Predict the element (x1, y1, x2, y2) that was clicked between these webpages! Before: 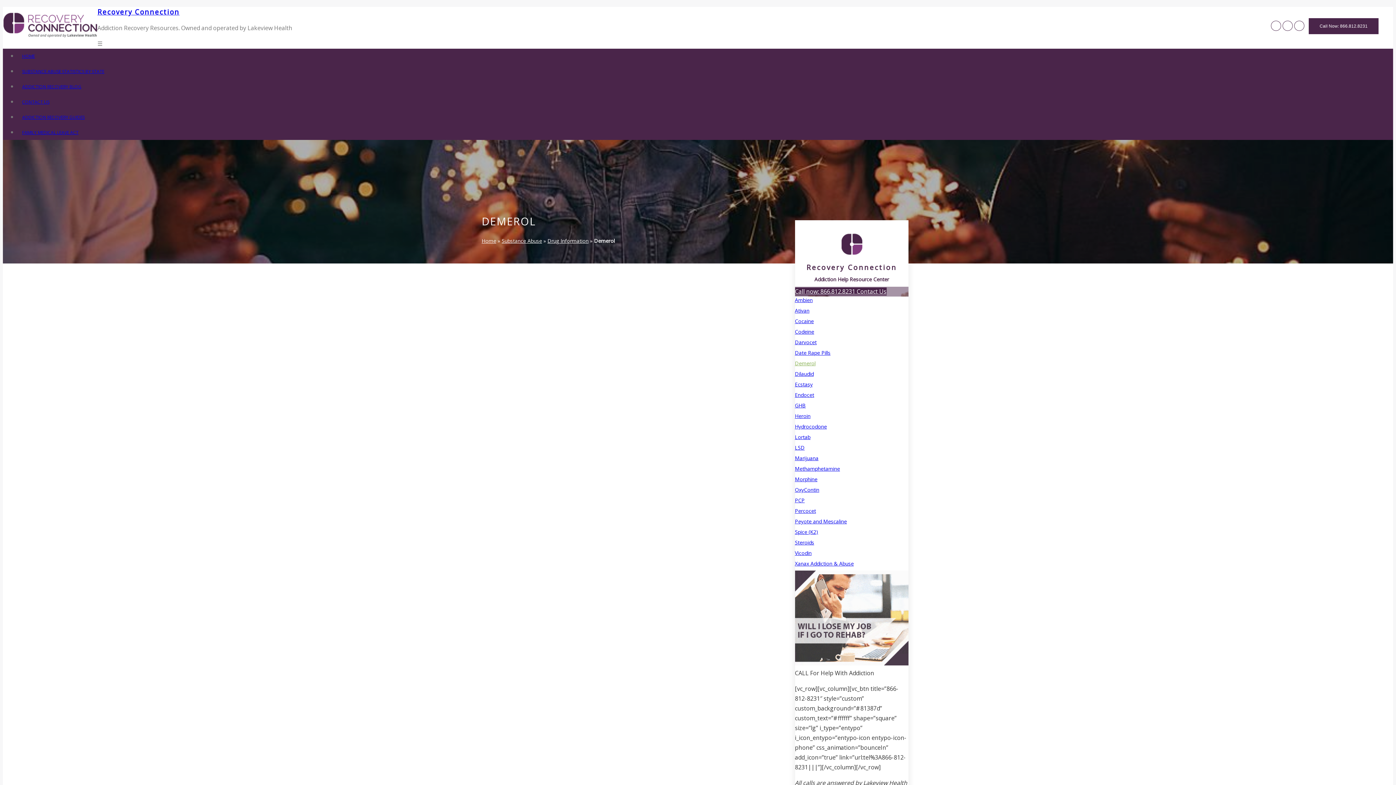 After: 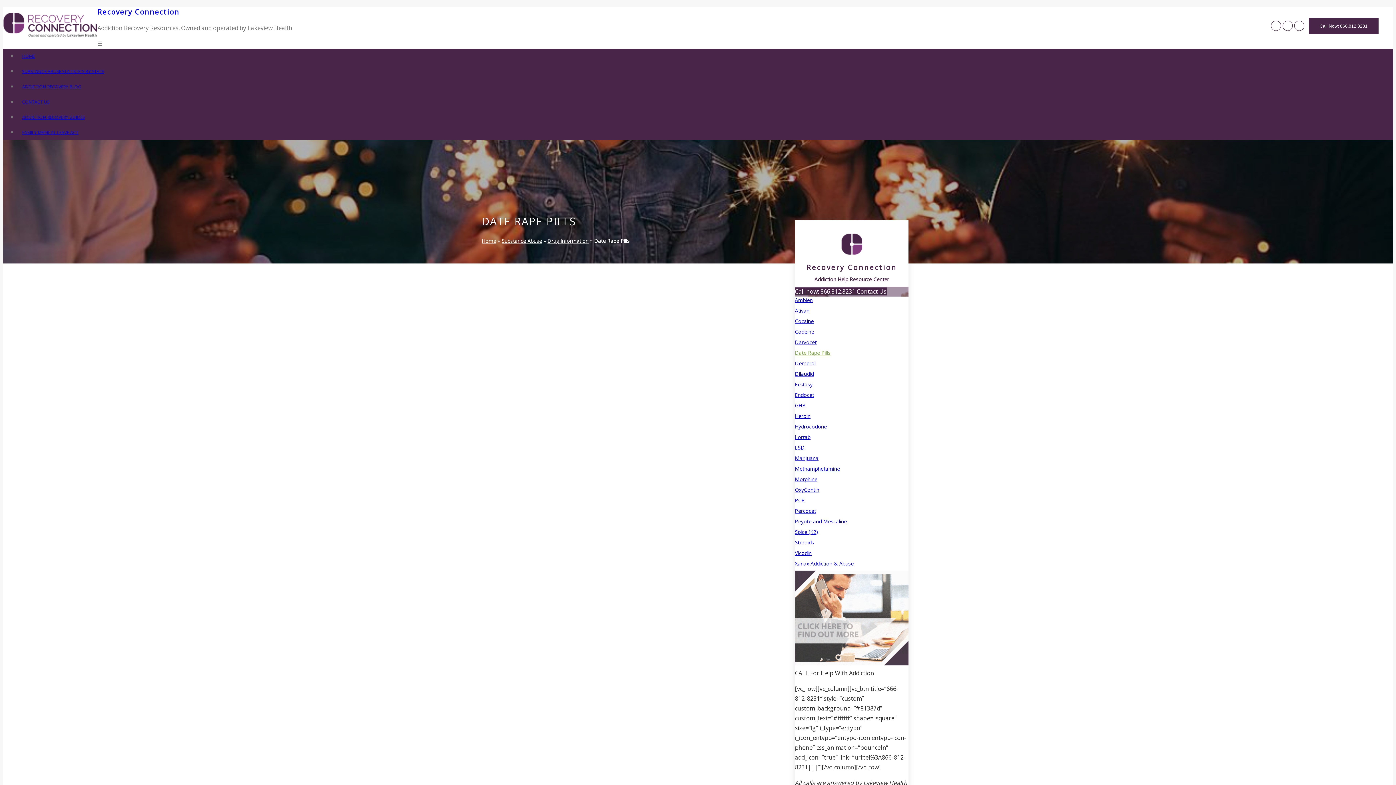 Action: bbox: (795, 349, 830, 356) label: Date Rape Pills